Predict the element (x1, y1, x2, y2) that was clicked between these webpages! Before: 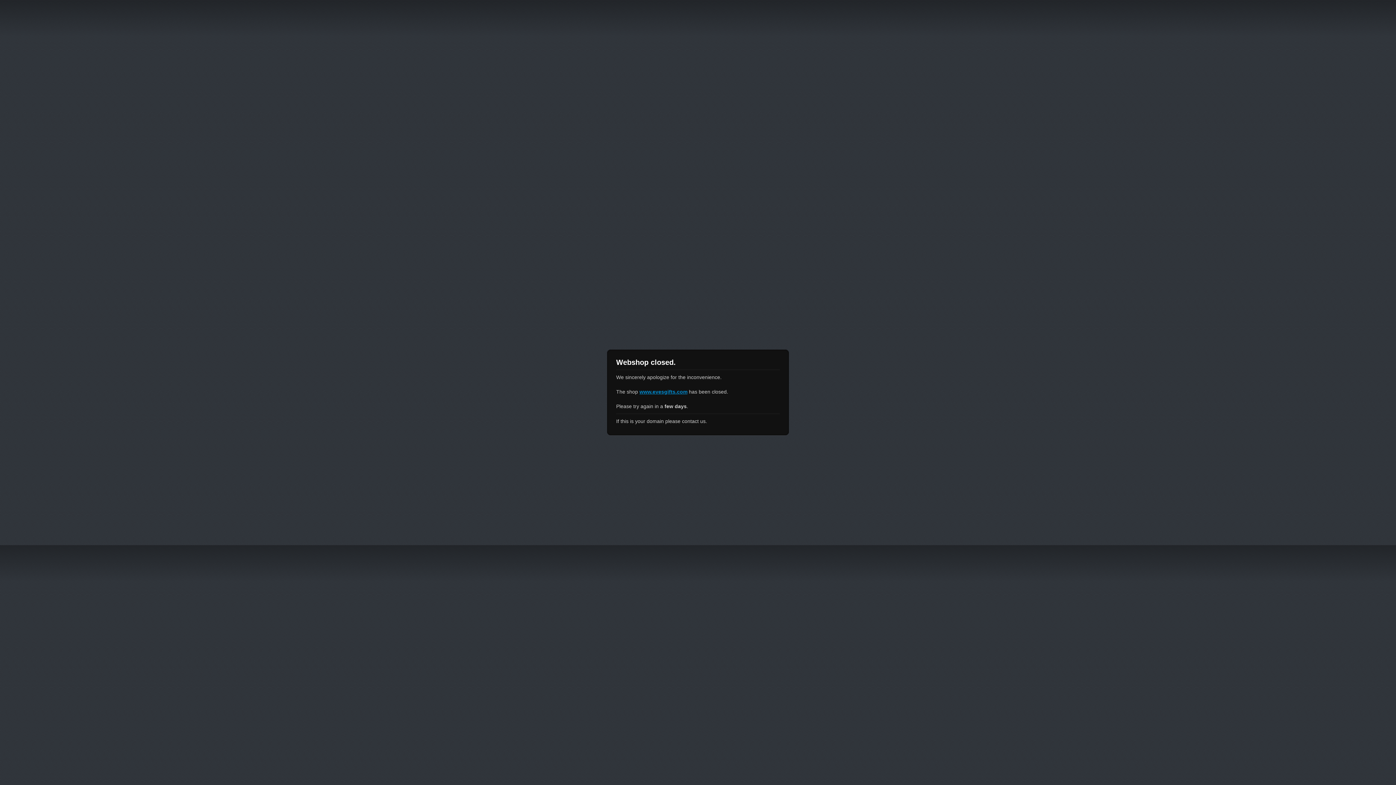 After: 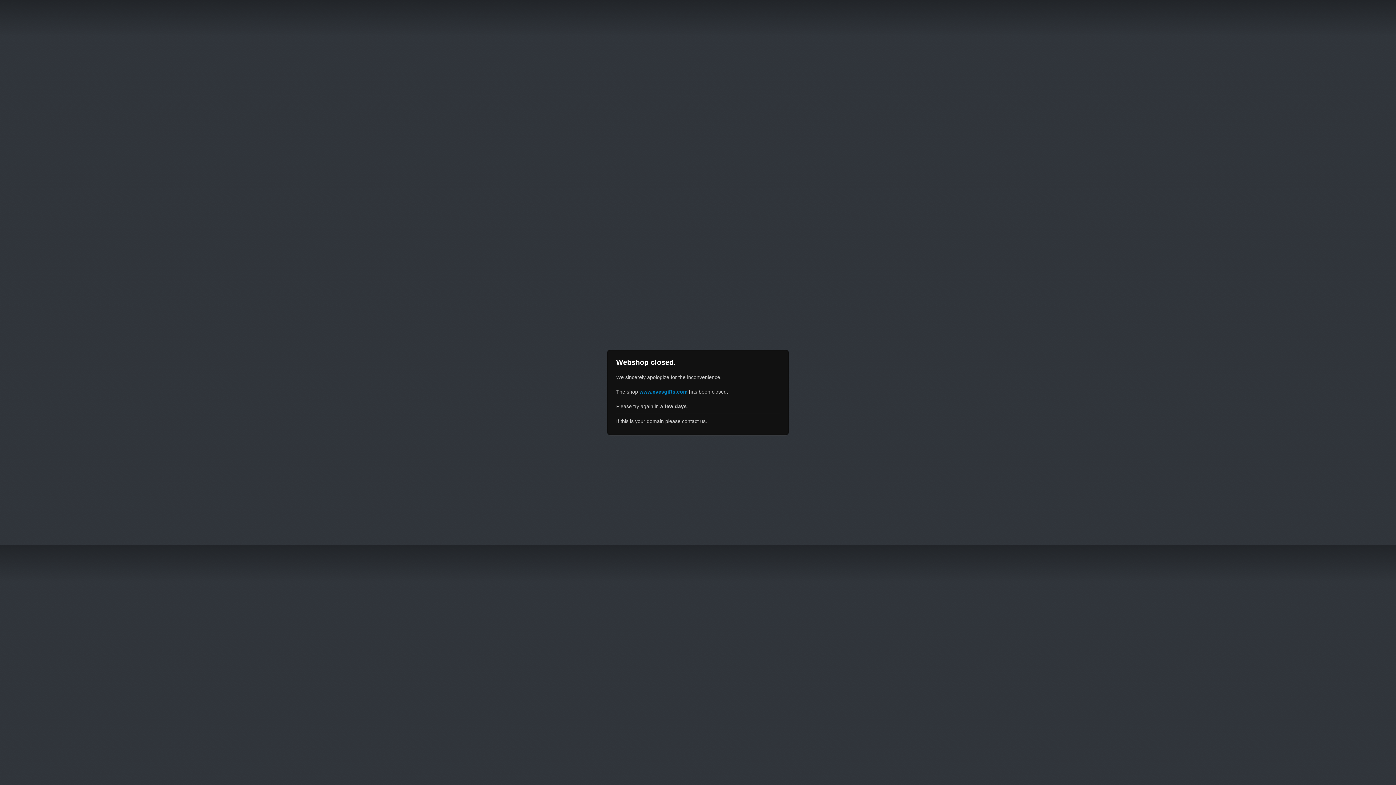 Action: bbox: (639, 389, 687, 394) label: www.evesgifts.com